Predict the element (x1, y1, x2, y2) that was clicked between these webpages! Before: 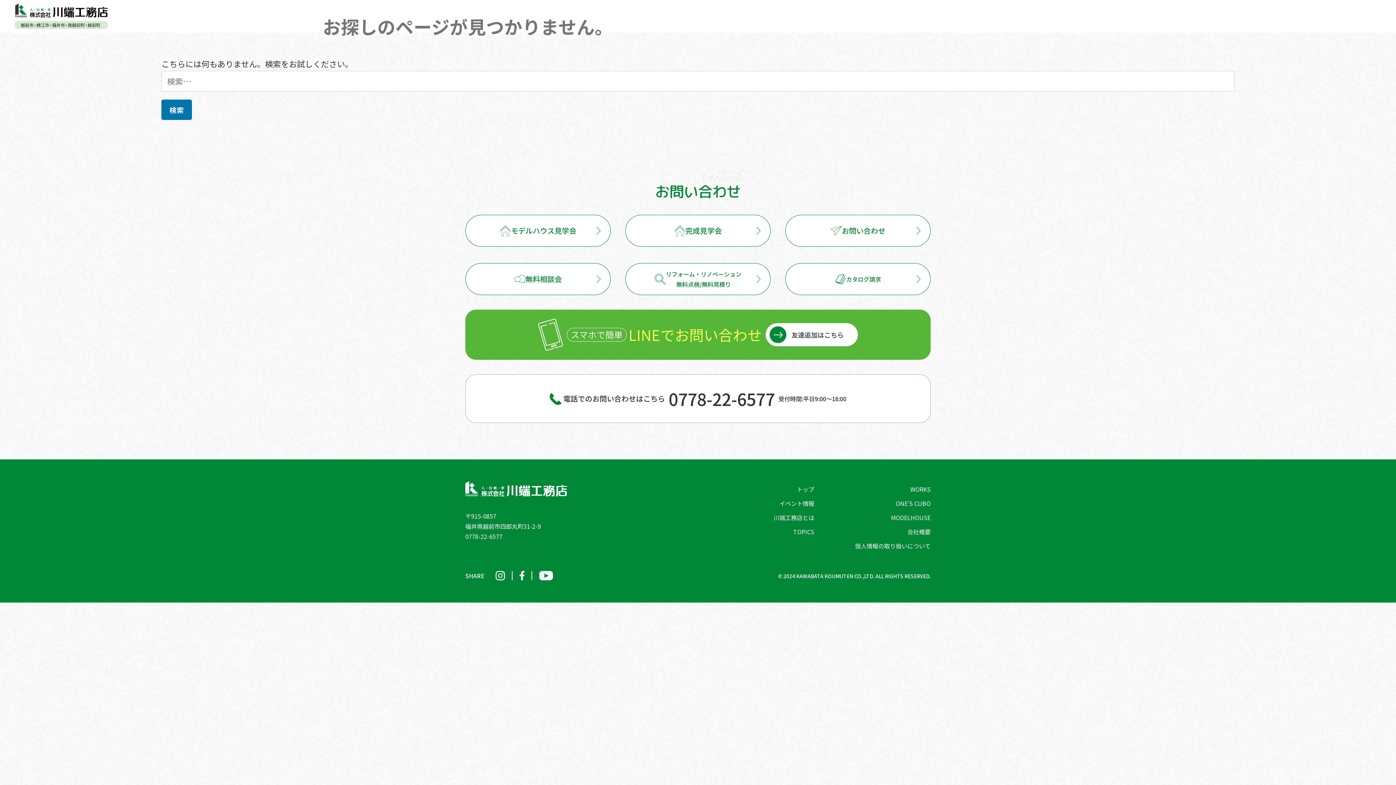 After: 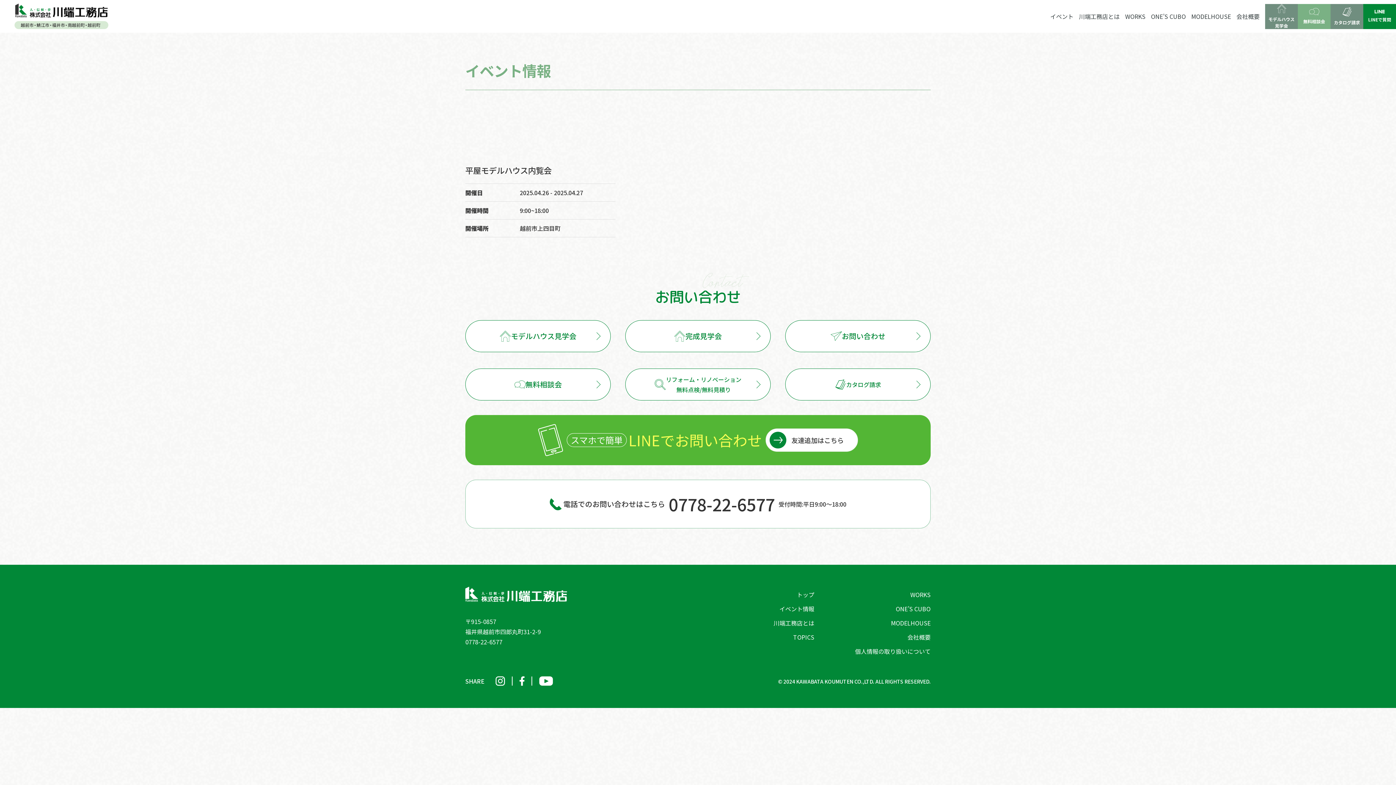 Action: label: 完成見学会 bbox: (625, 215, 770, 247)